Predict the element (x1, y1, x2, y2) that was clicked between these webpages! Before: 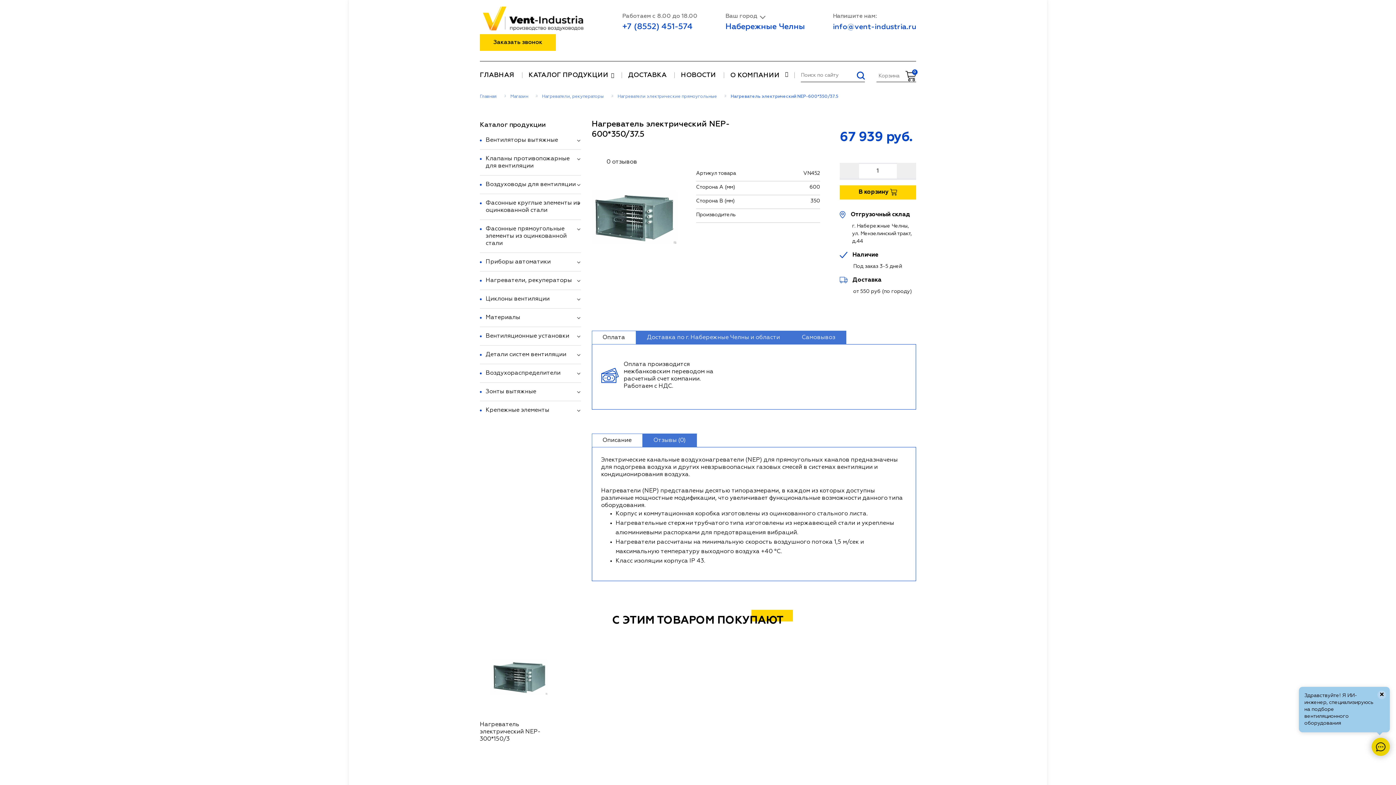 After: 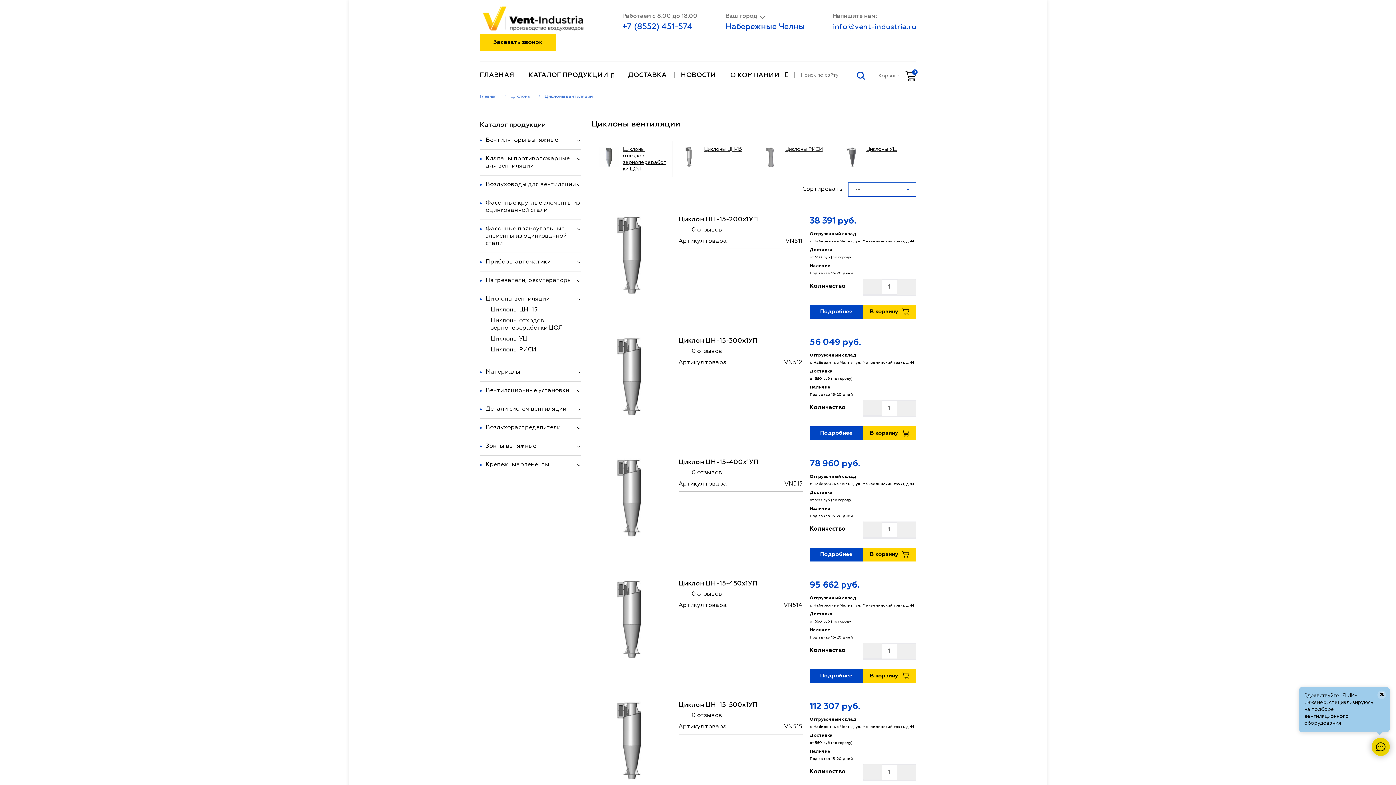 Action: bbox: (480, 295, 549, 302) label: Циклоны вентиляции